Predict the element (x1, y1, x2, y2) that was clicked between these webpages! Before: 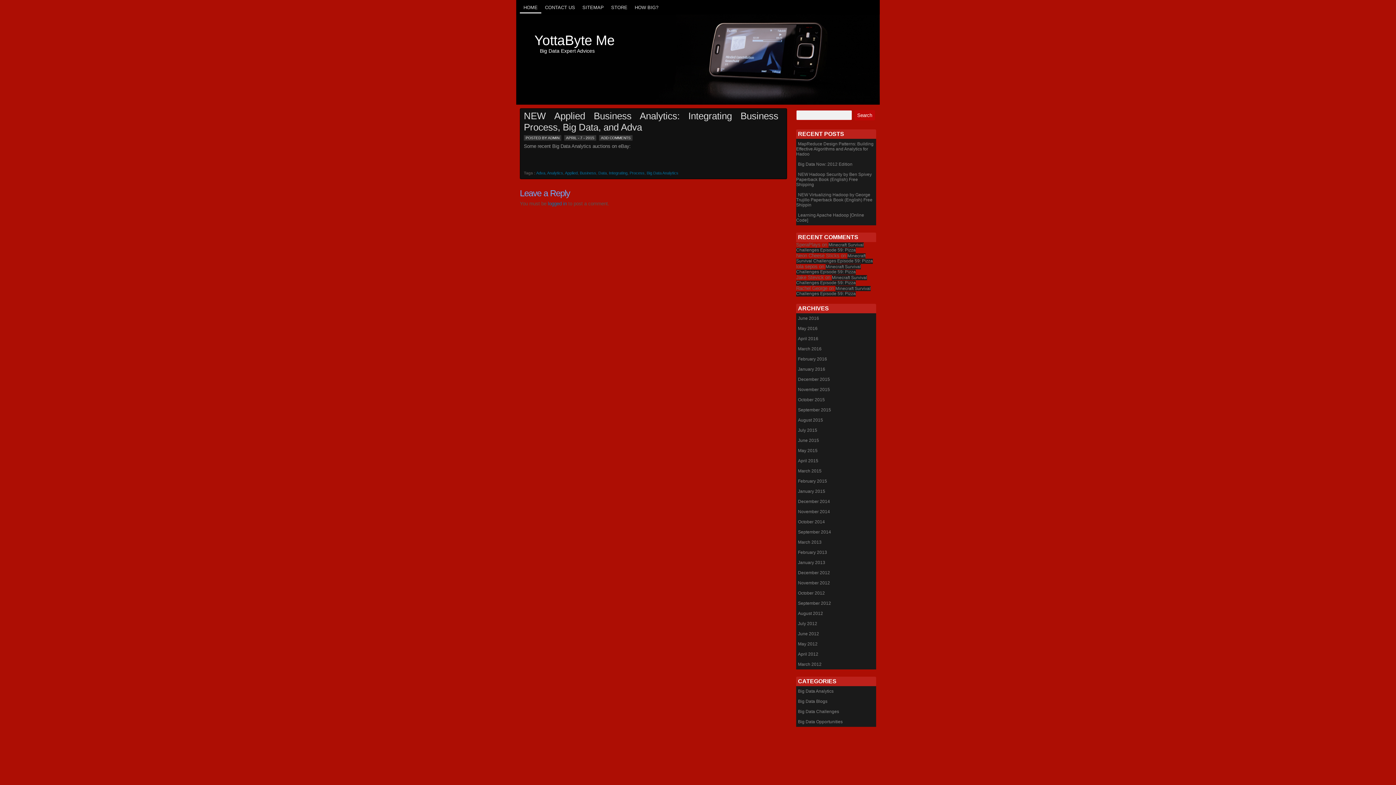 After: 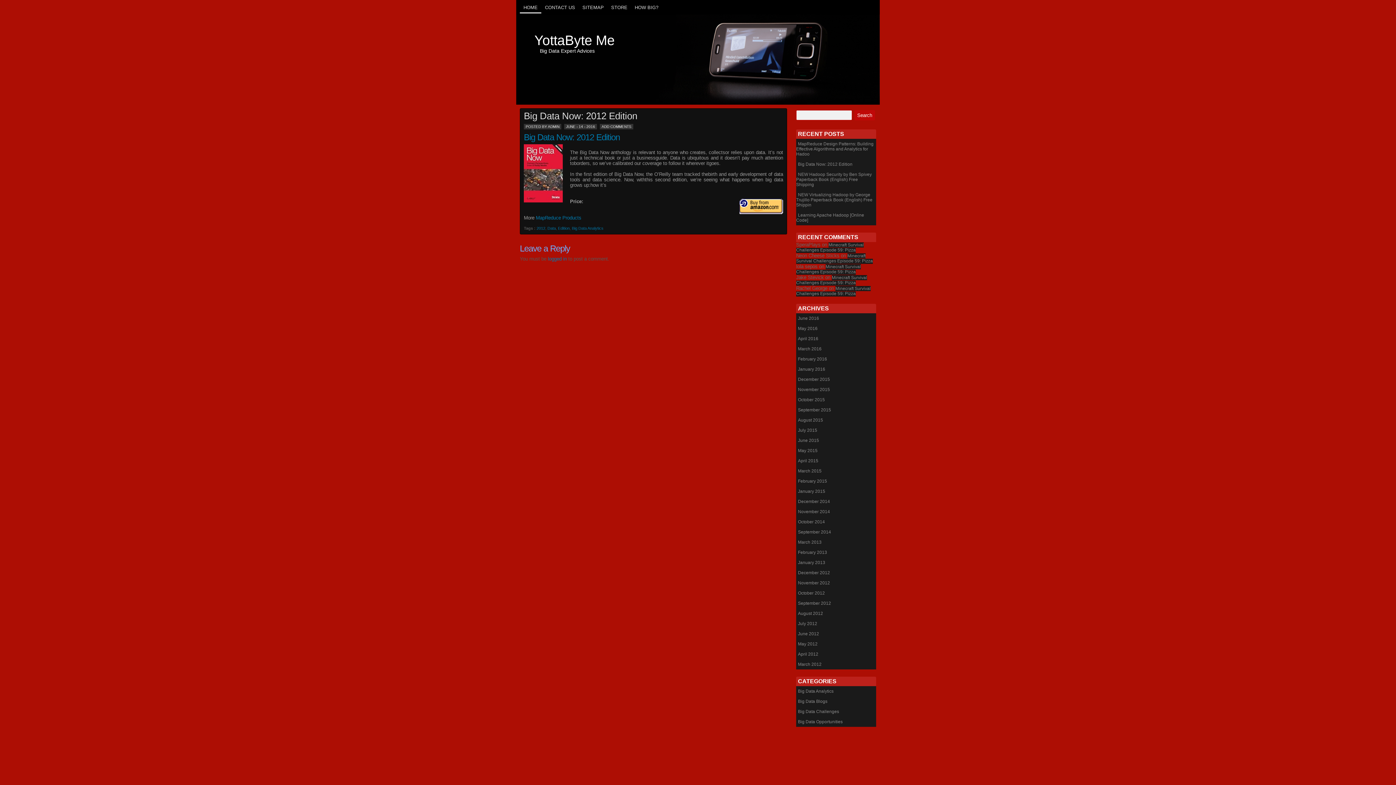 Action: label: Big Data Now: 2012 Edition bbox: (796, 159, 876, 169)